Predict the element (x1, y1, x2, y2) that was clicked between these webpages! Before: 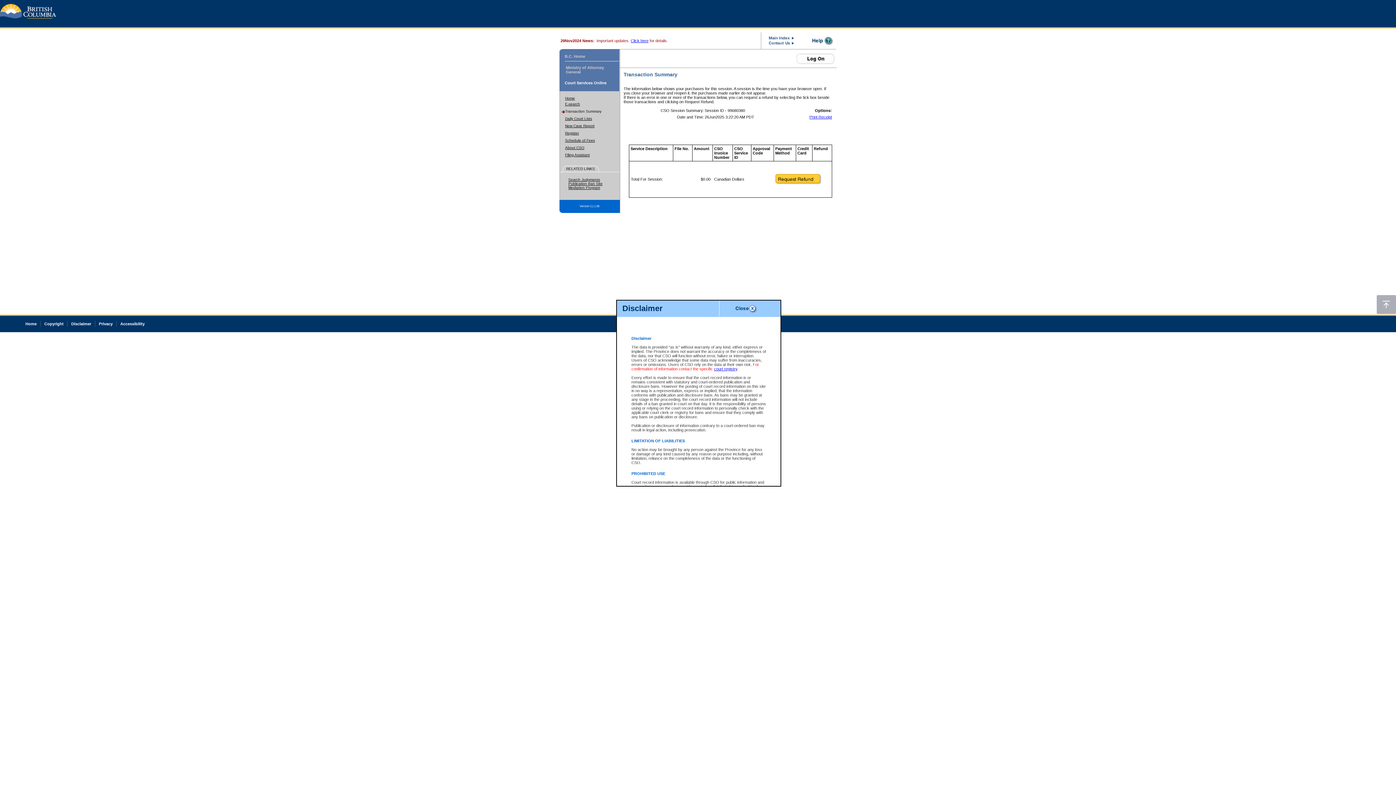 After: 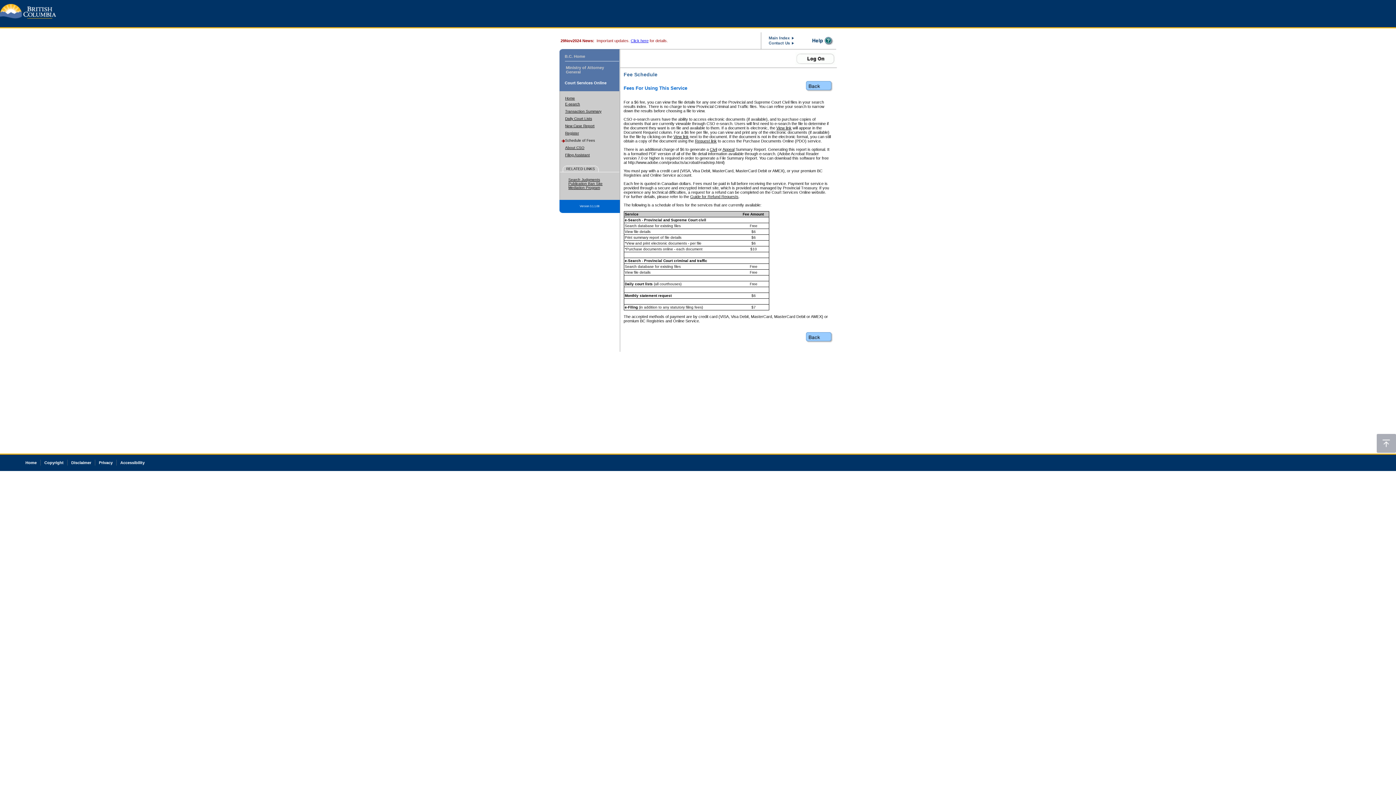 Action: label: Schedule of Fees bbox: (565, 138, 595, 142)